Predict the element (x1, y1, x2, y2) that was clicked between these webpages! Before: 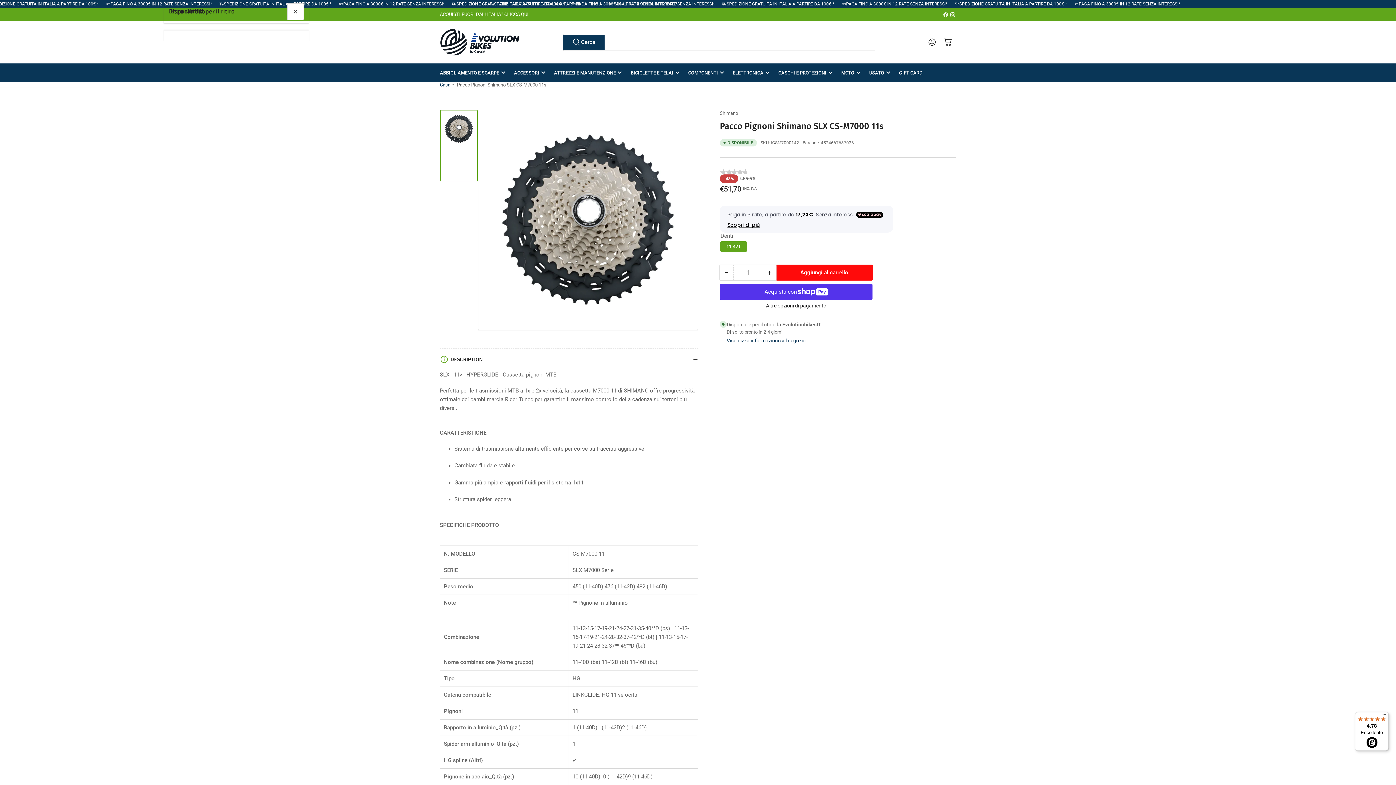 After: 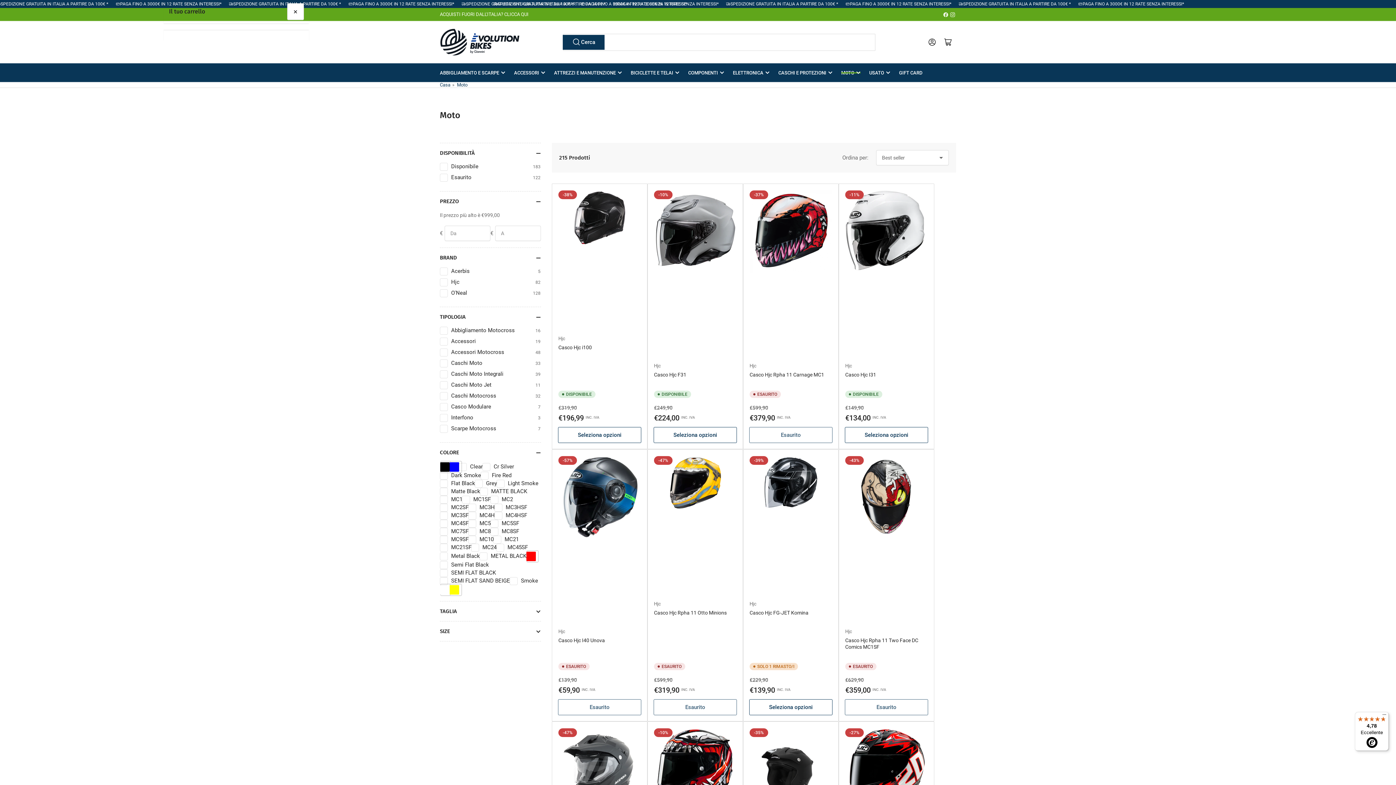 Action: bbox: (841, 63, 860, 81) label: MOTO